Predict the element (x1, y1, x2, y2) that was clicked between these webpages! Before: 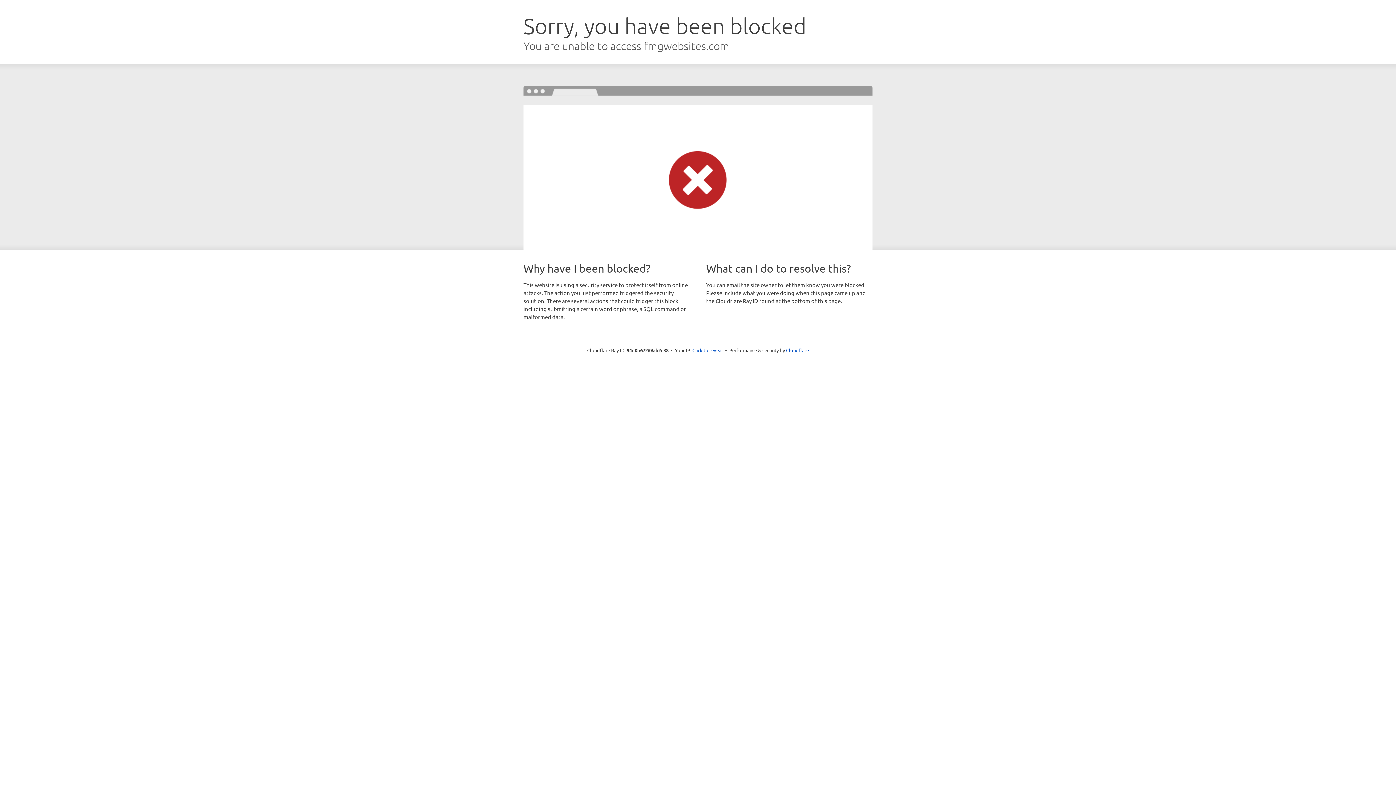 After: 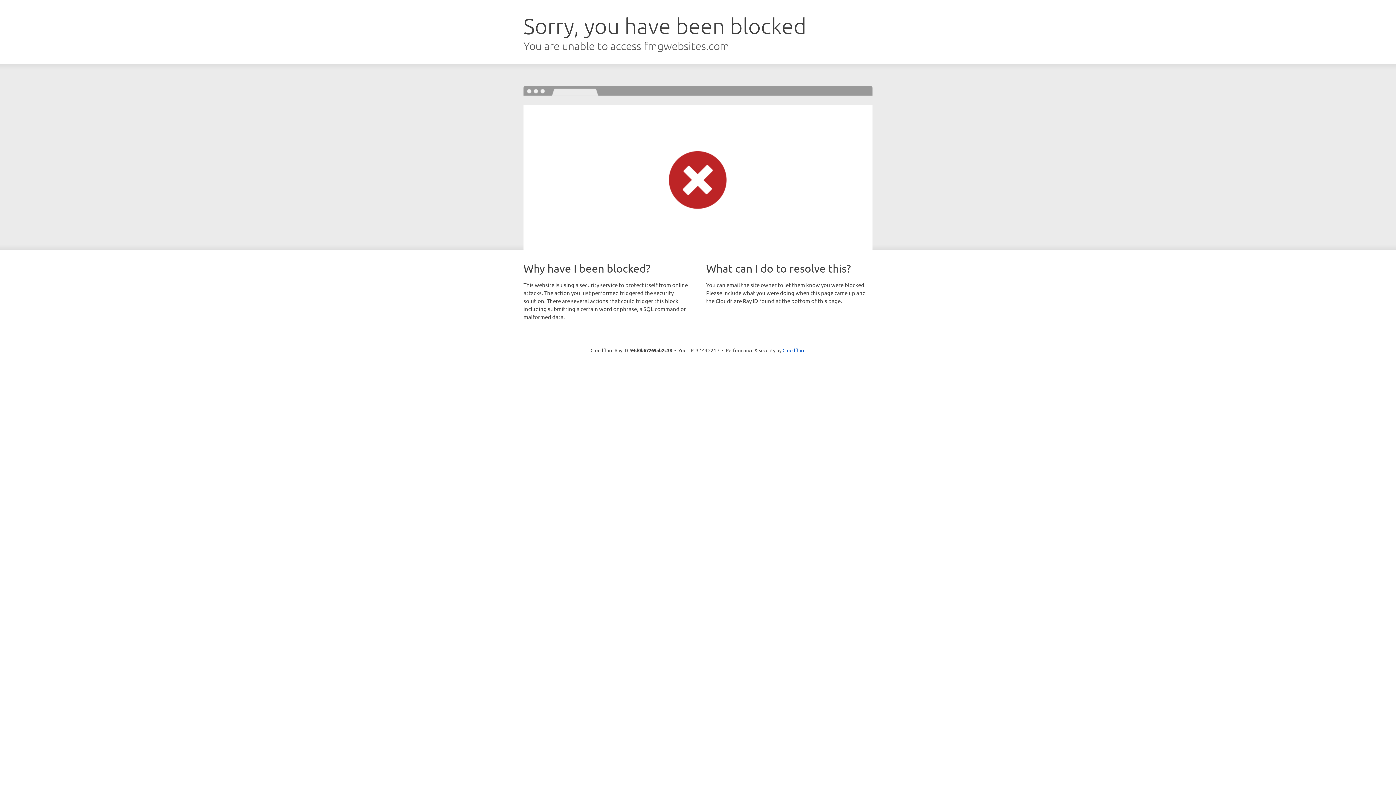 Action: bbox: (692, 346, 723, 353) label: Click to reveal